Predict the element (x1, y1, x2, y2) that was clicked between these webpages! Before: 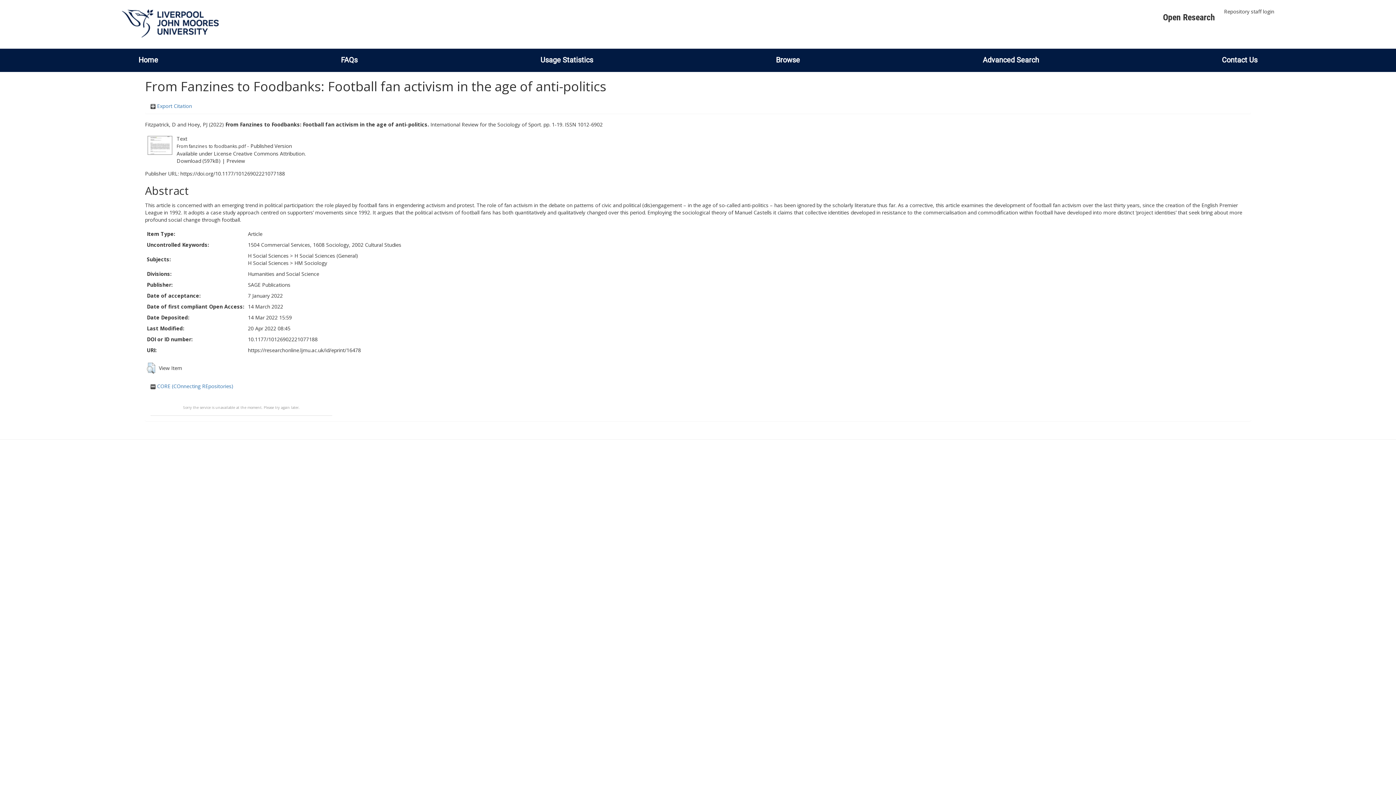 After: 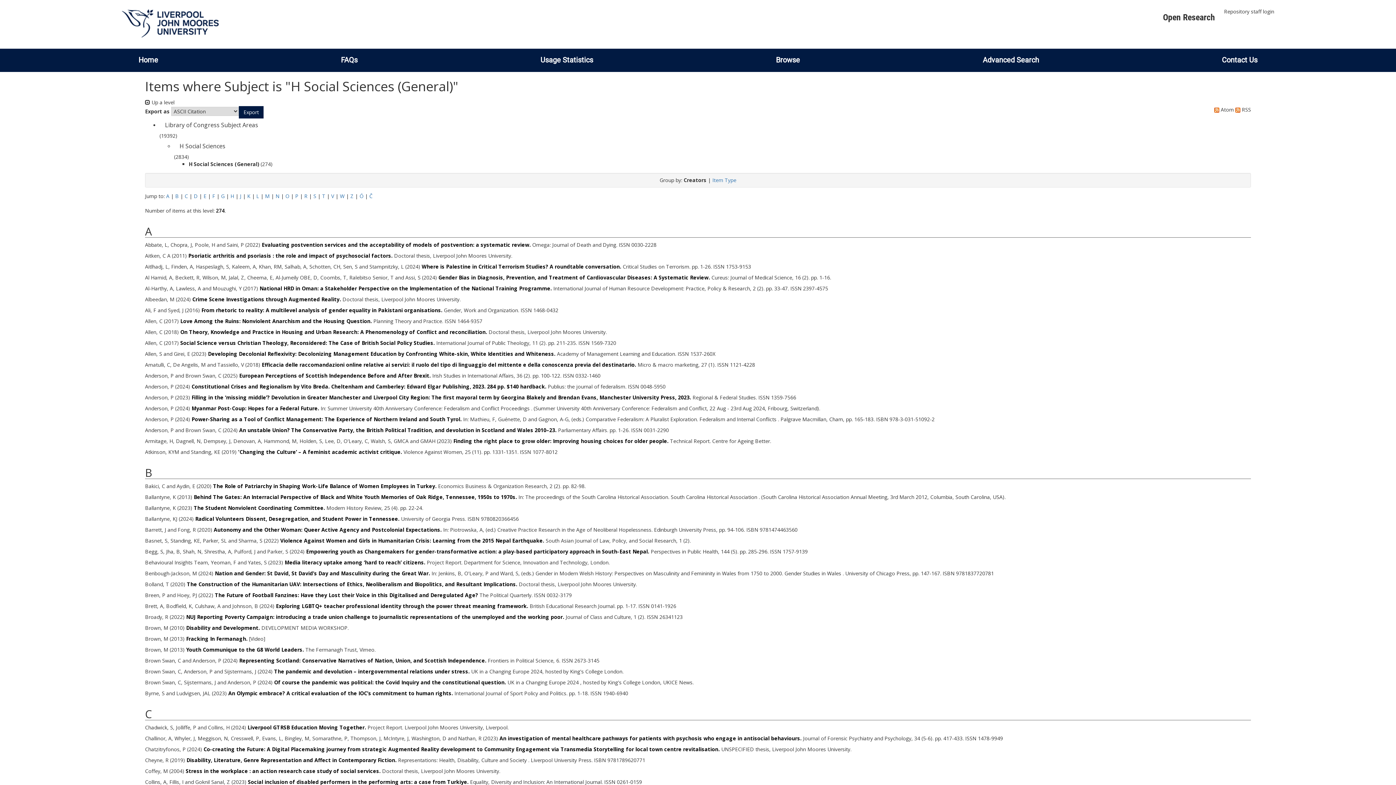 Action: bbox: (294, 252, 358, 259) label: H Social Sciences (General)